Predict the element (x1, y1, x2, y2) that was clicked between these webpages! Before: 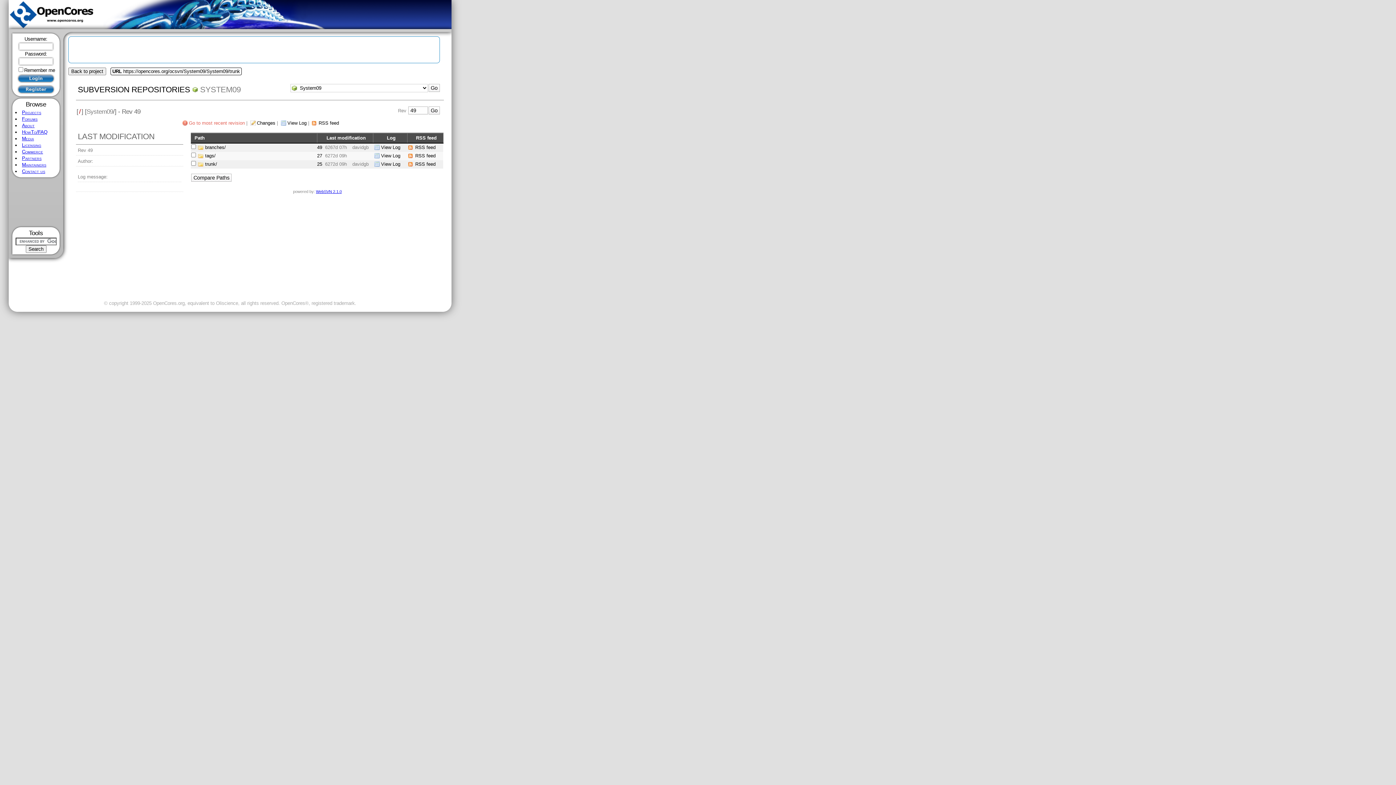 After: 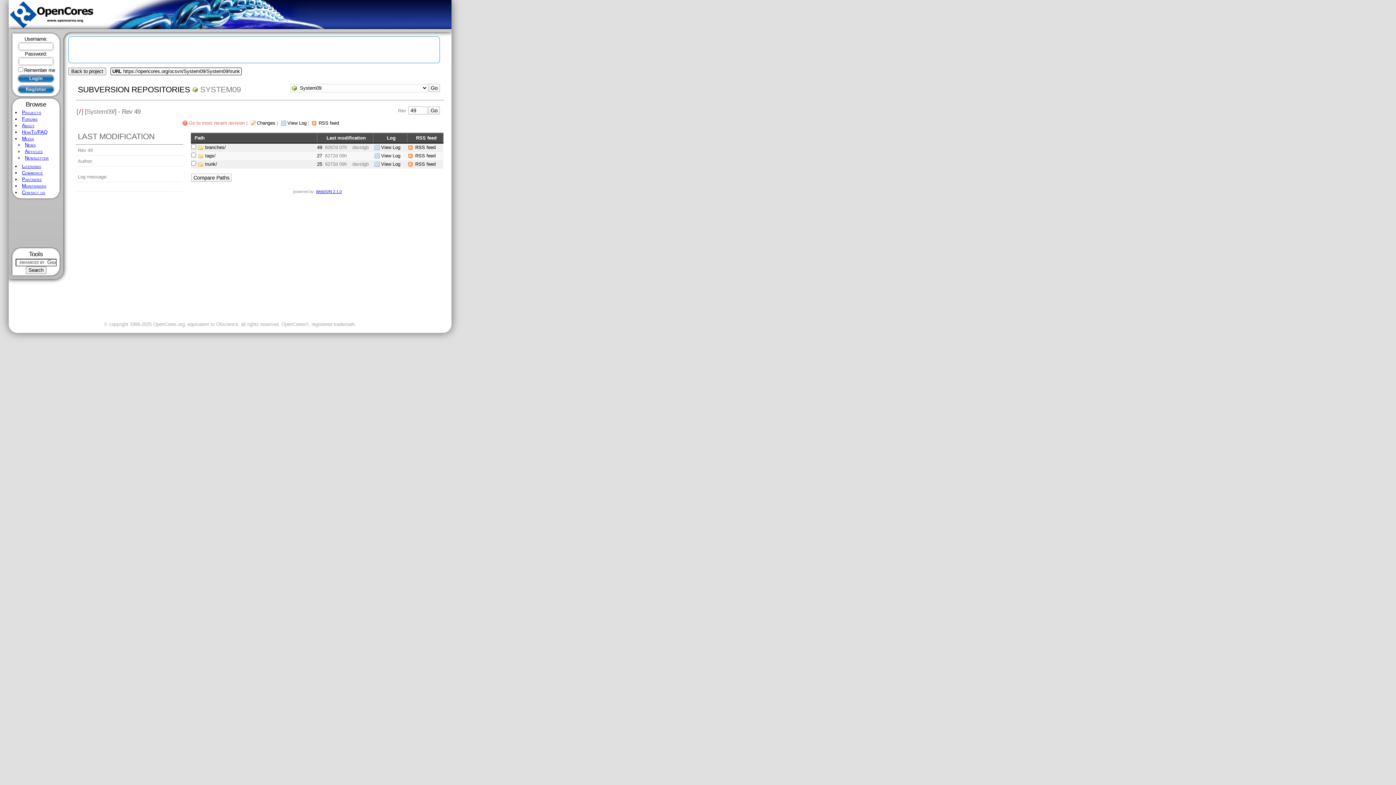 Action: label: Media bbox: (21, 136, 33, 141)